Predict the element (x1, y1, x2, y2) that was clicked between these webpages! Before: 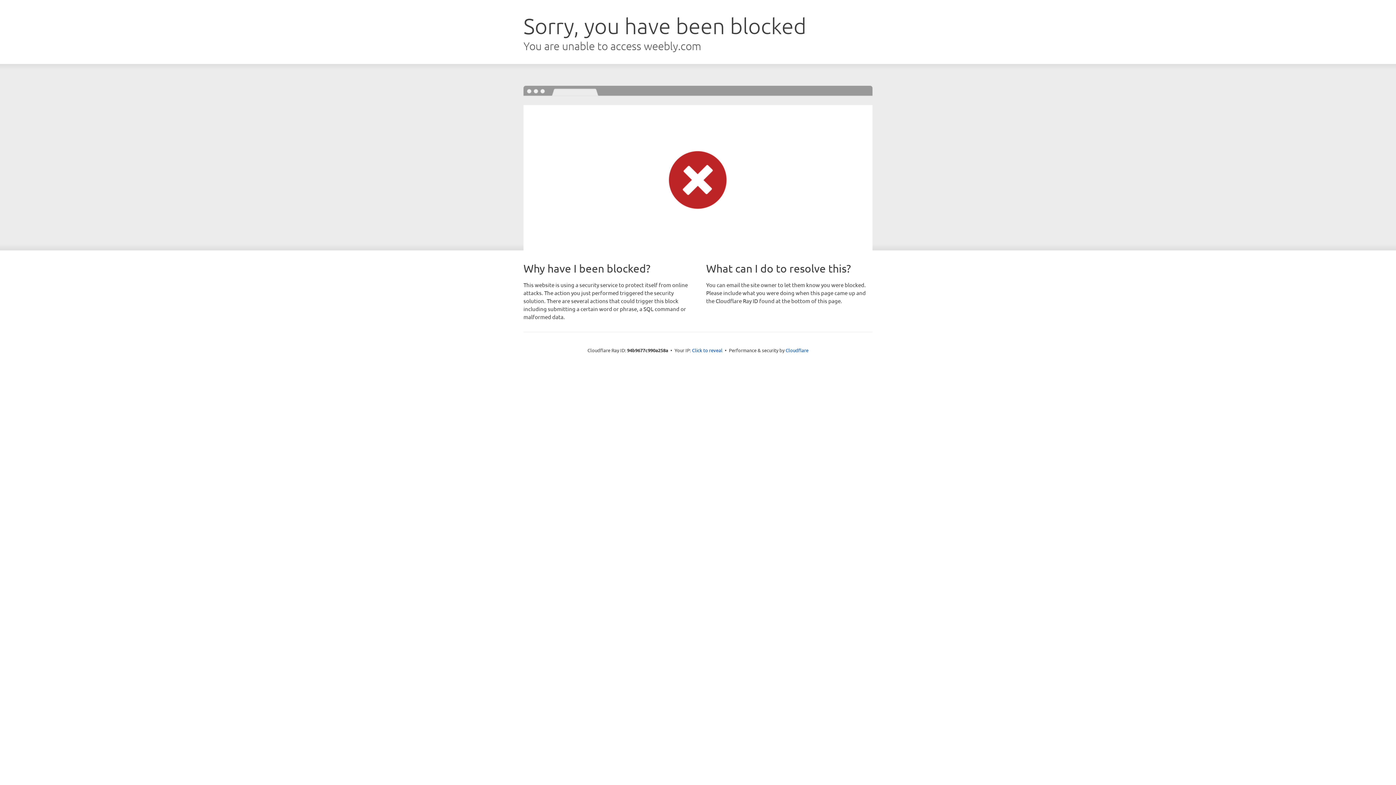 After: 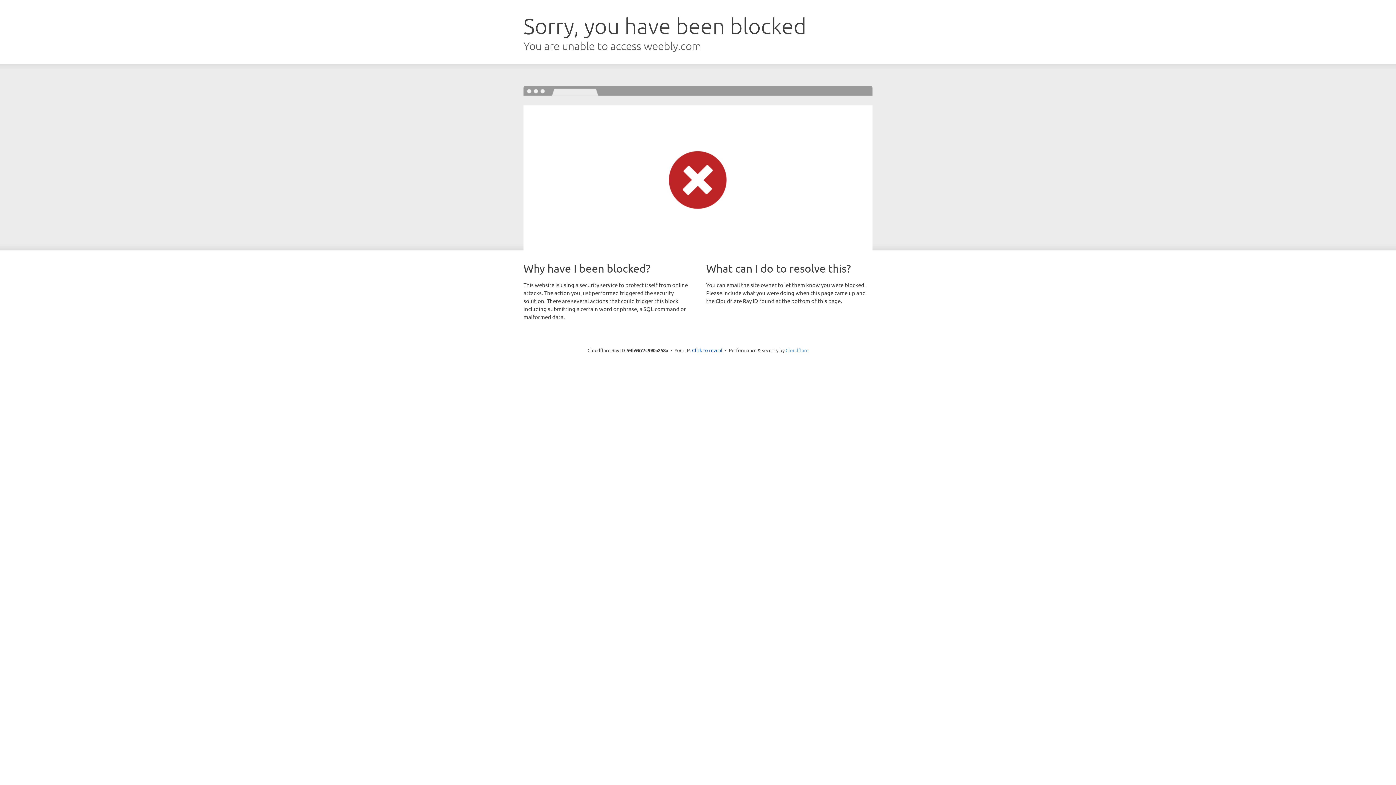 Action: label: Cloudflare bbox: (785, 347, 808, 353)